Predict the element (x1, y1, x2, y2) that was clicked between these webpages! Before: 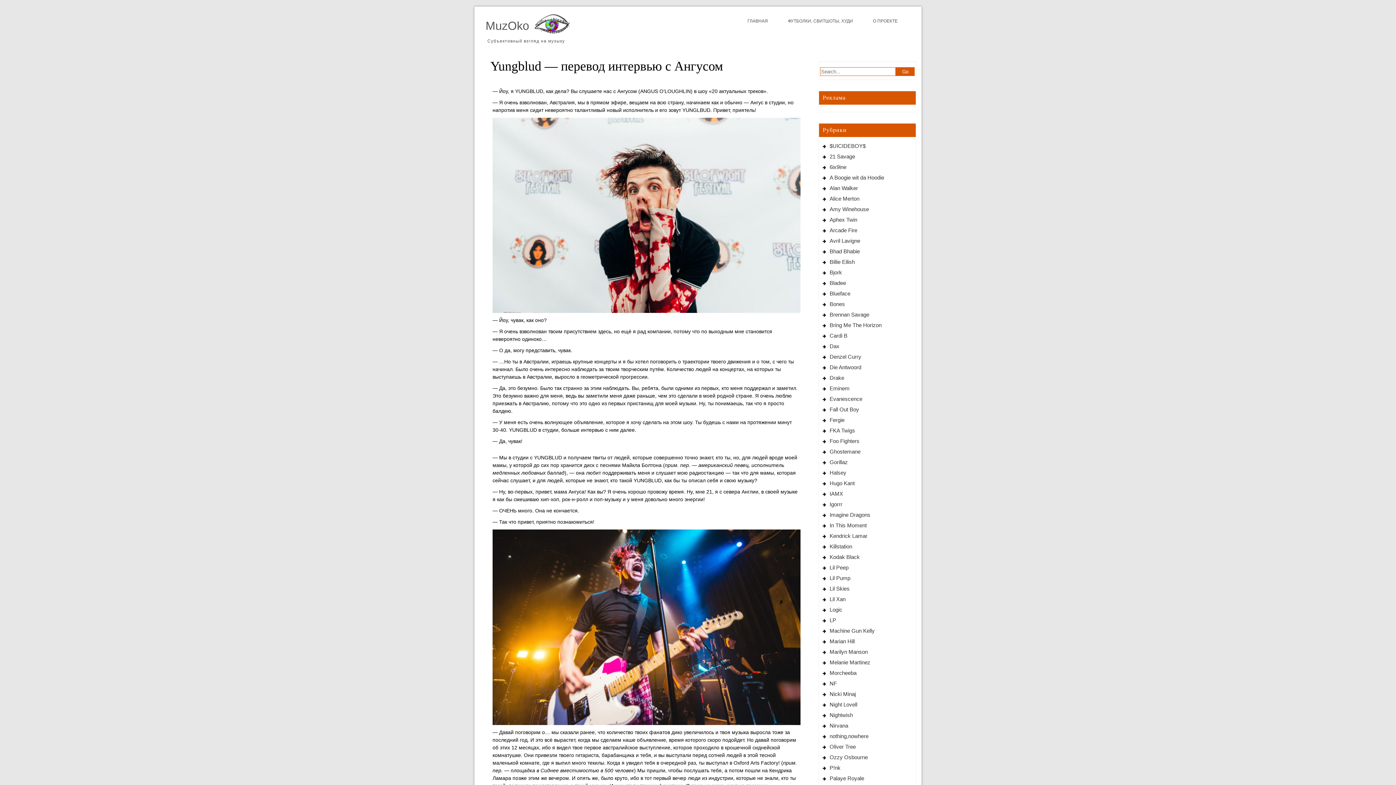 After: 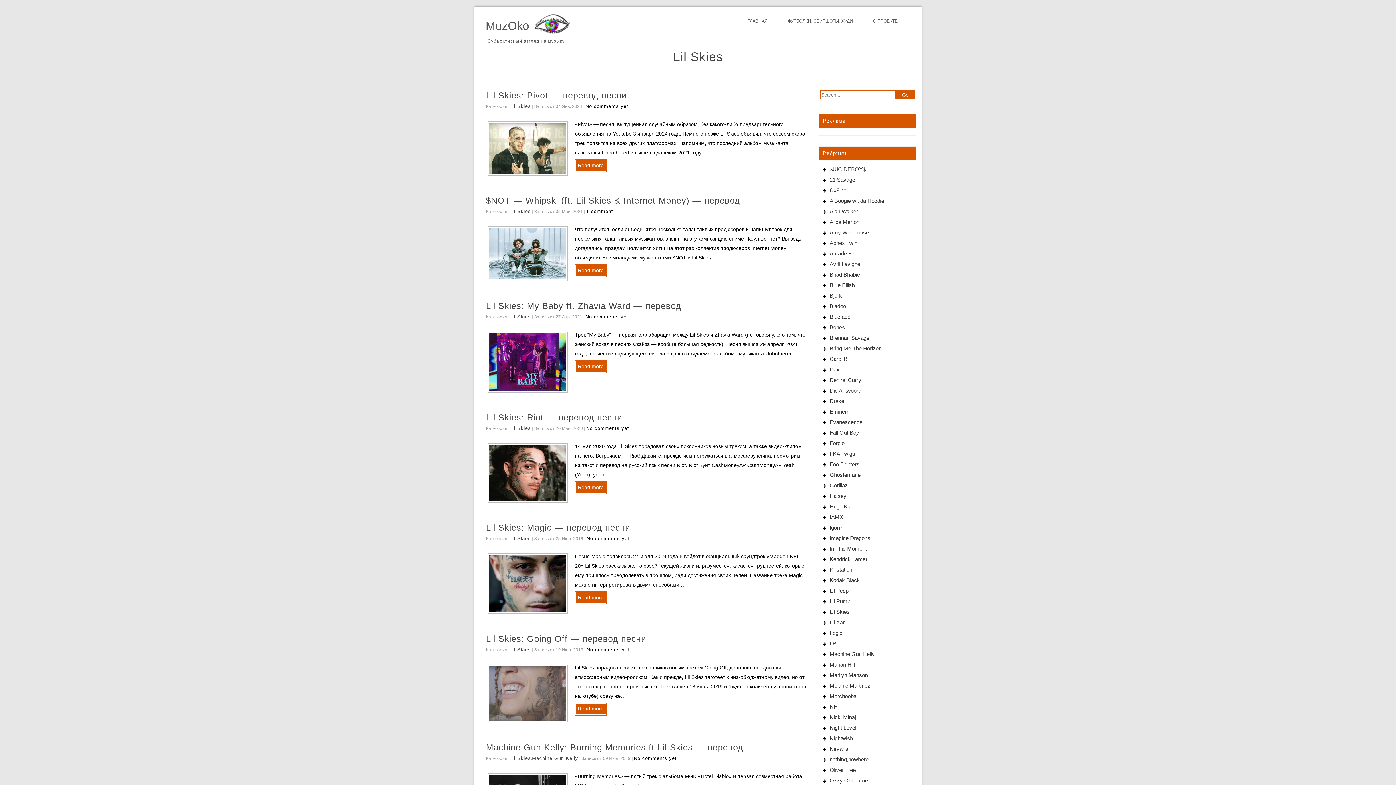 Action: label: Lil Skies bbox: (829, 585, 849, 592)